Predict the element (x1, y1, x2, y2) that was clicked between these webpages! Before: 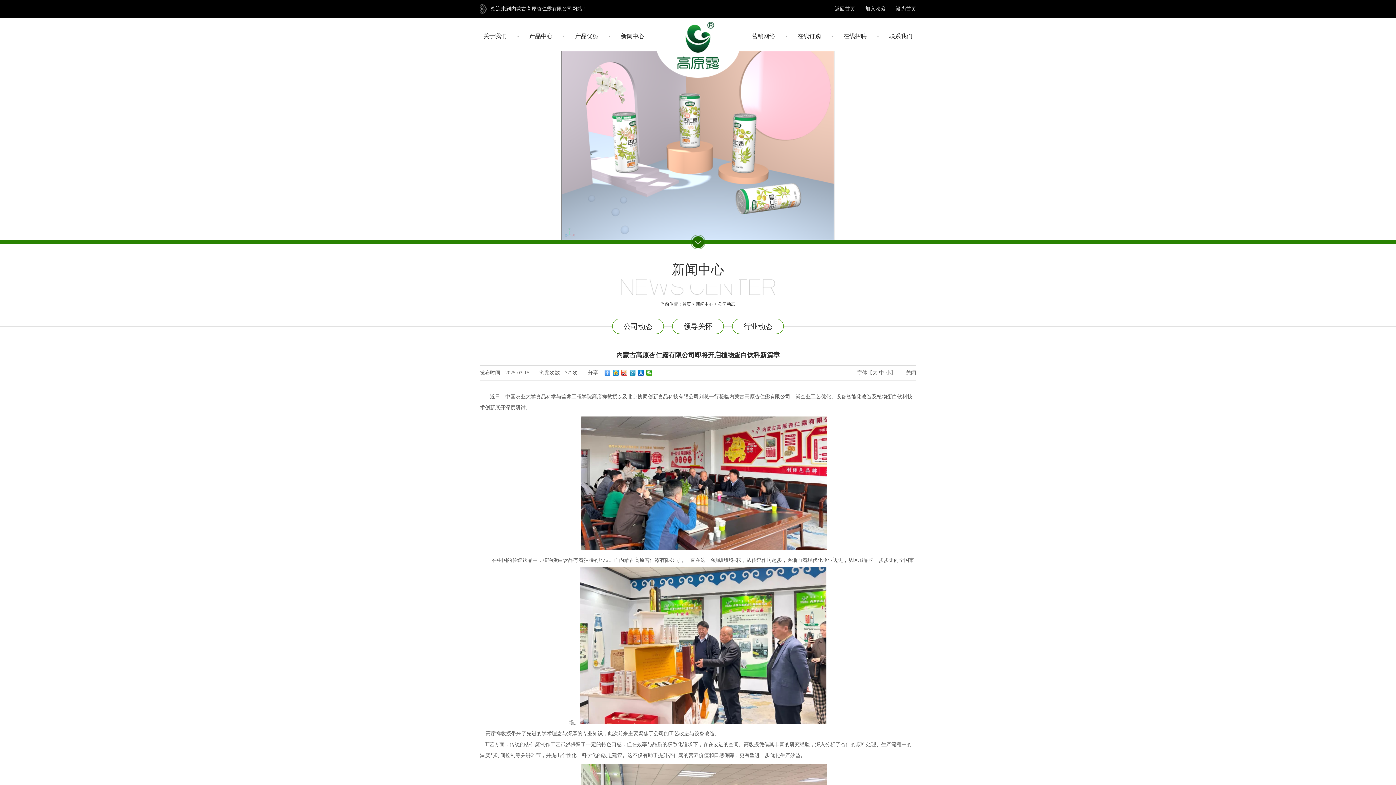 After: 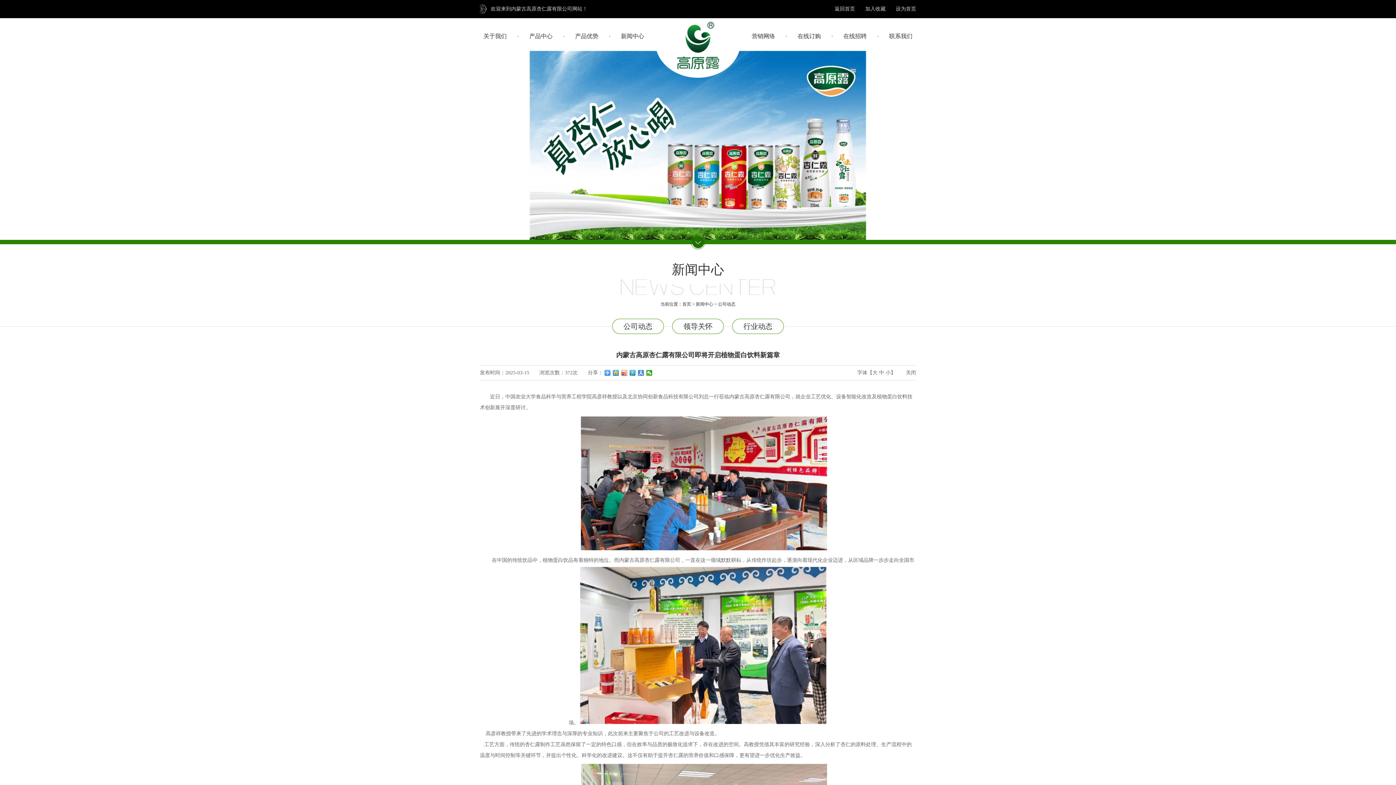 Action: bbox: (638, 370, 644, 376)